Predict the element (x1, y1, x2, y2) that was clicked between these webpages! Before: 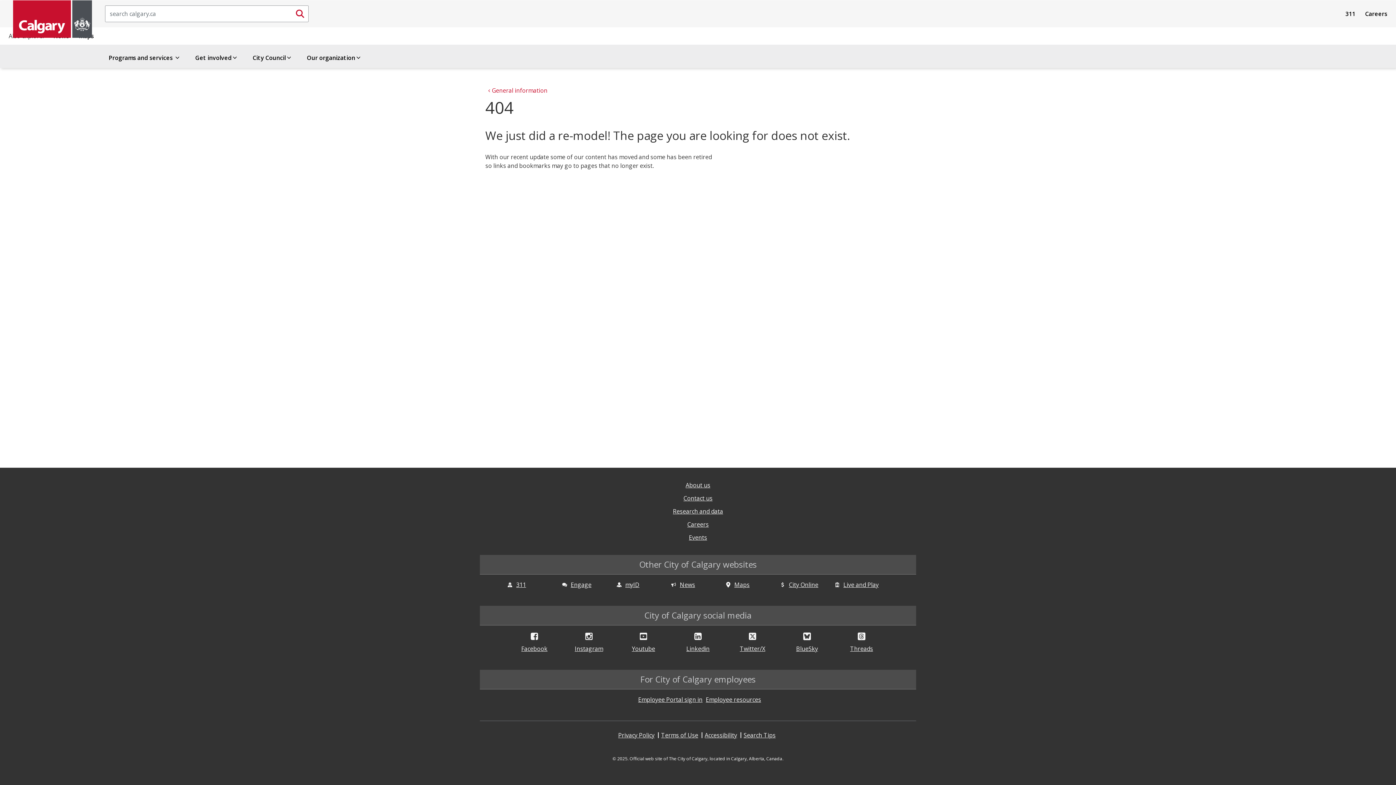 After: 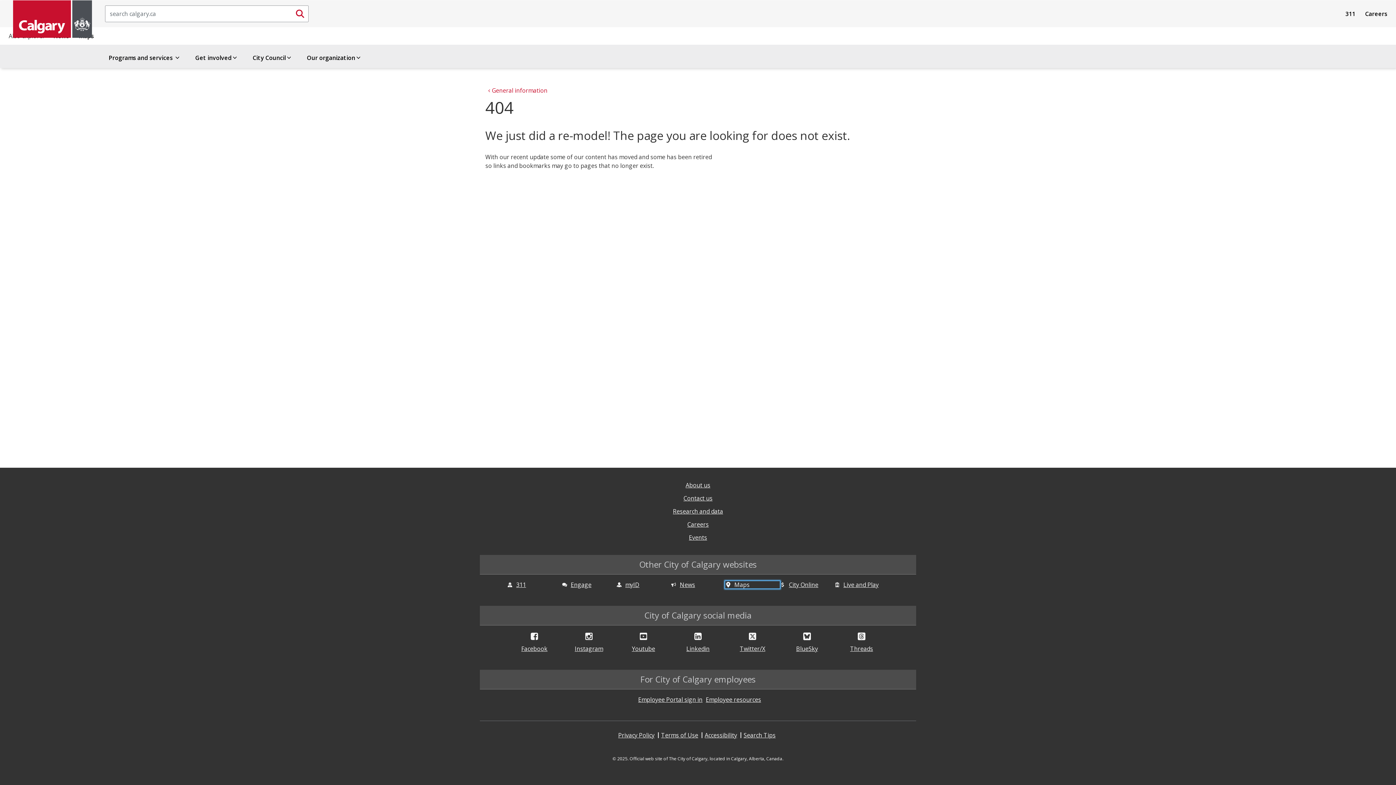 Action: bbox: (725, 581, 780, 588) label: Maps